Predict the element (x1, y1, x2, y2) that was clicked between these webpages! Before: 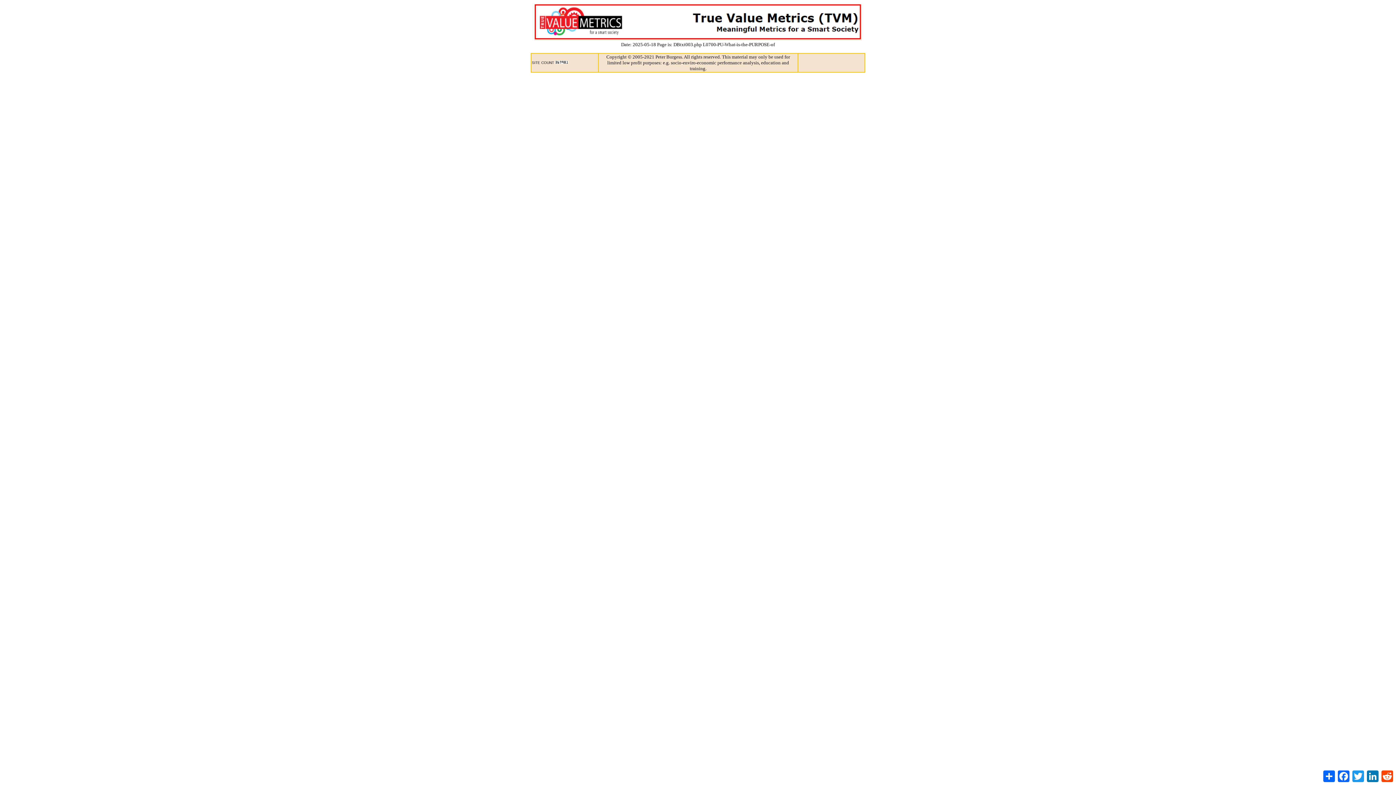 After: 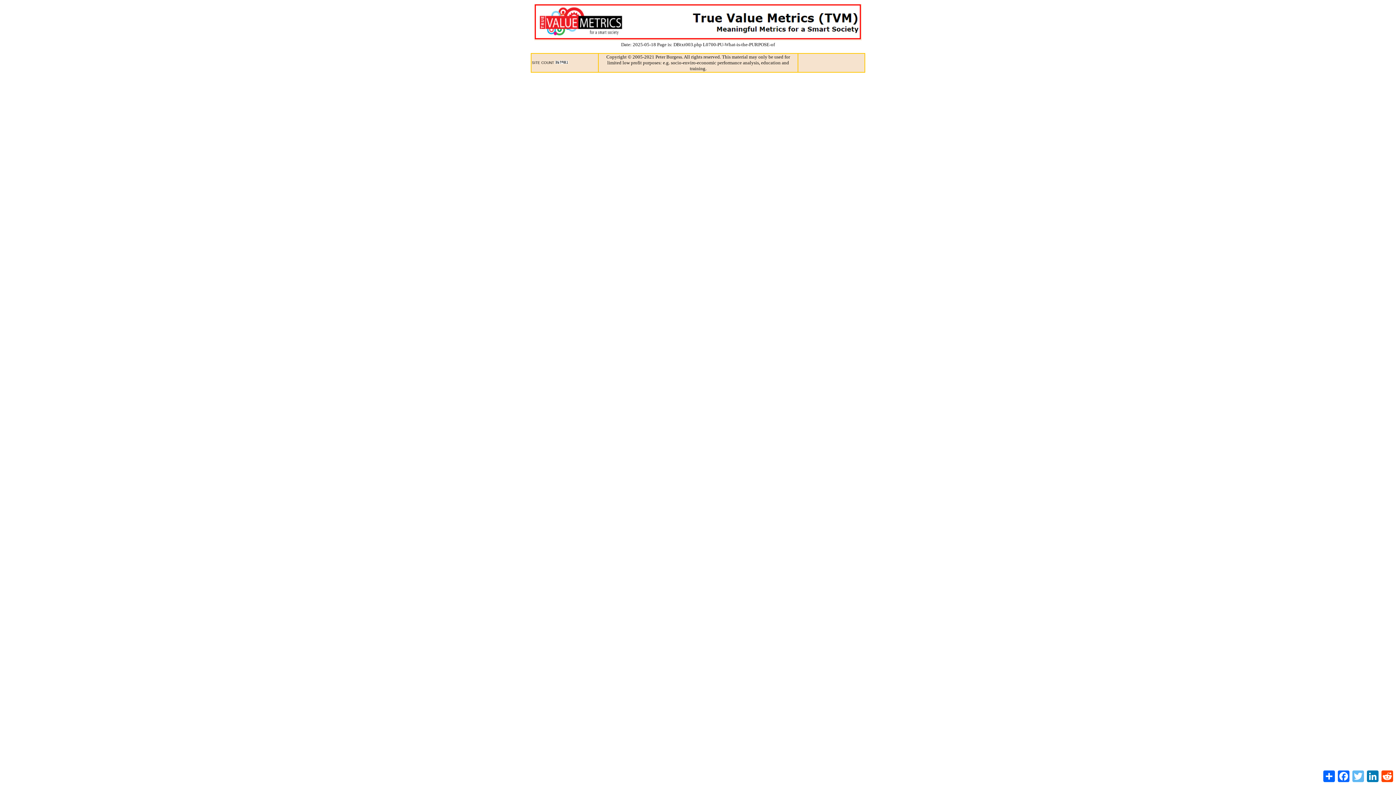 Action: bbox: (1351, 769, 1365, 784) label: Twitter